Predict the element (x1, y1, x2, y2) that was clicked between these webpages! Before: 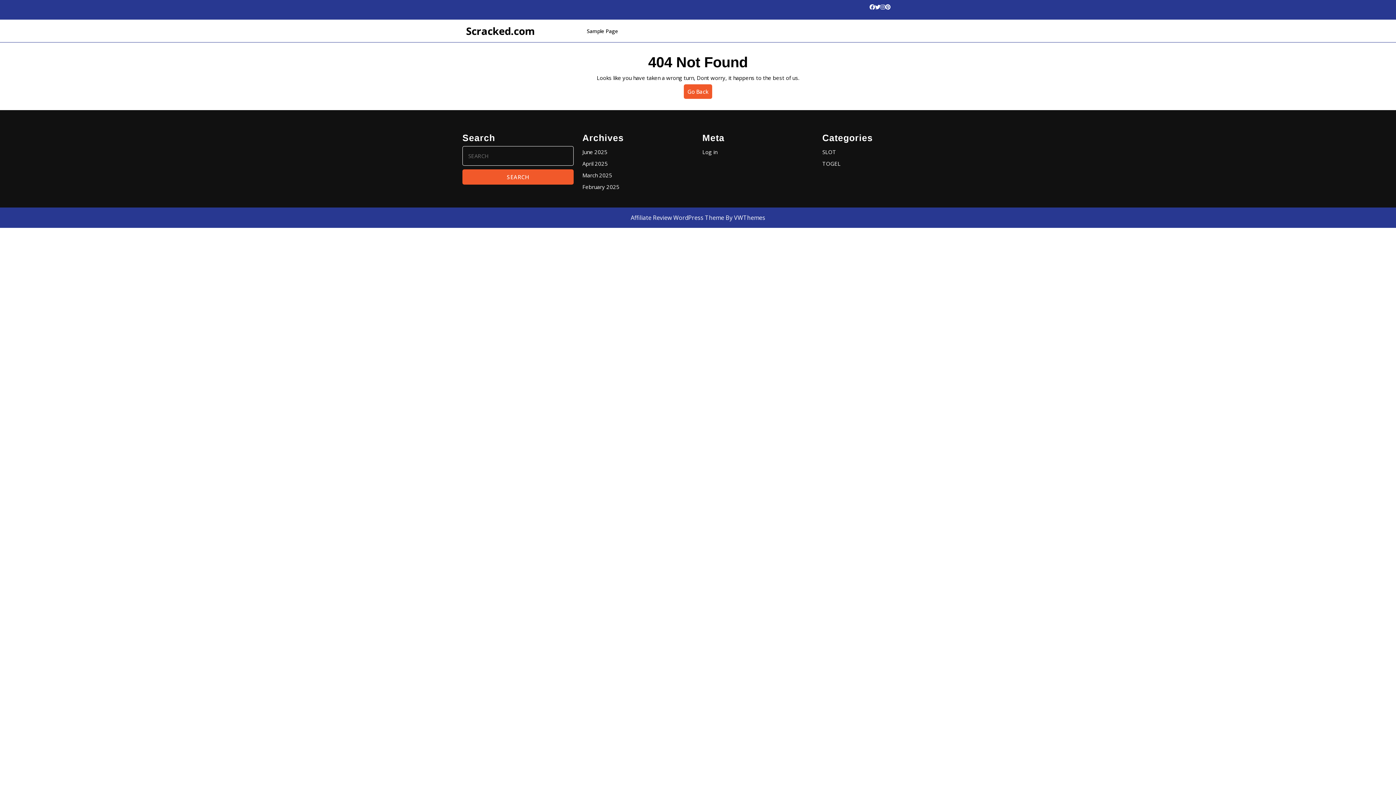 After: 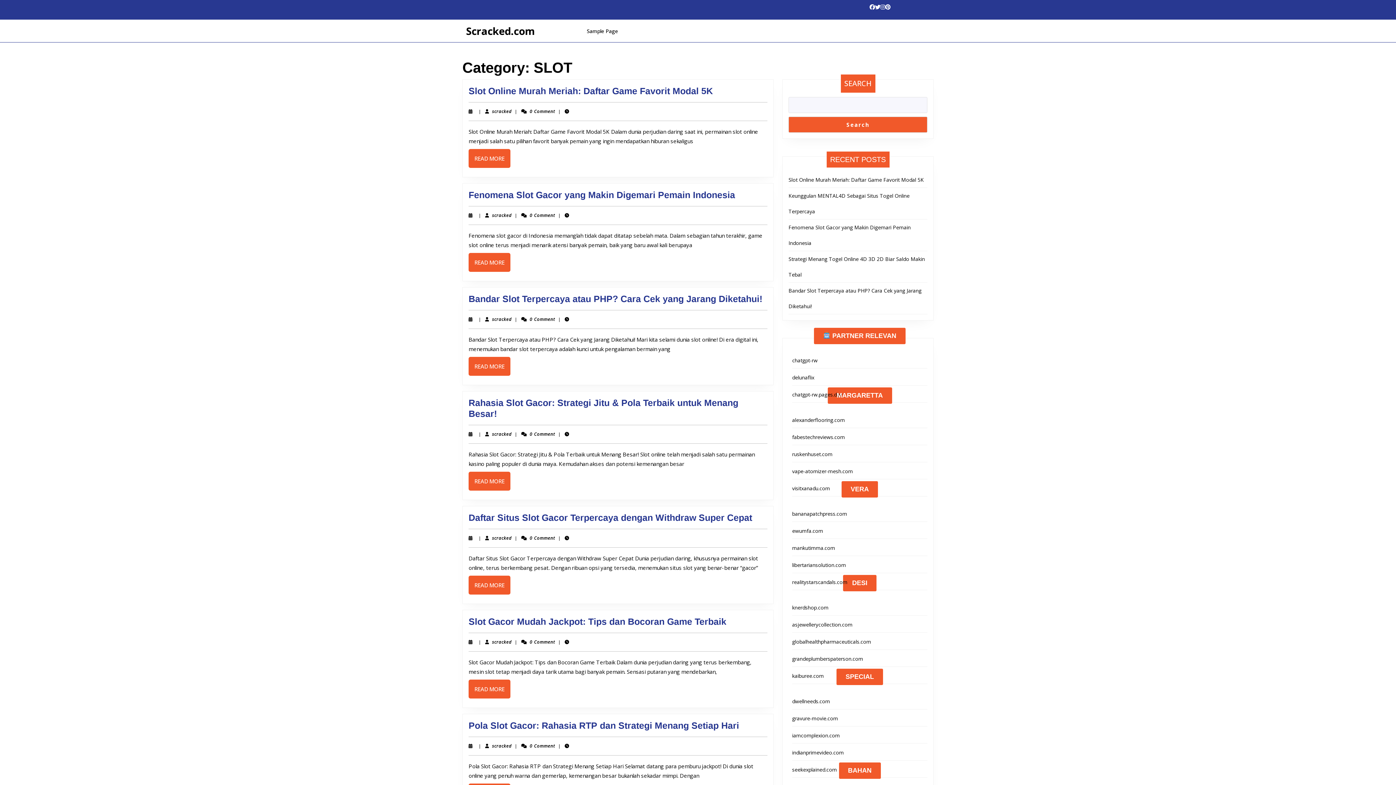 Action: bbox: (822, 148, 836, 155) label: SLOT